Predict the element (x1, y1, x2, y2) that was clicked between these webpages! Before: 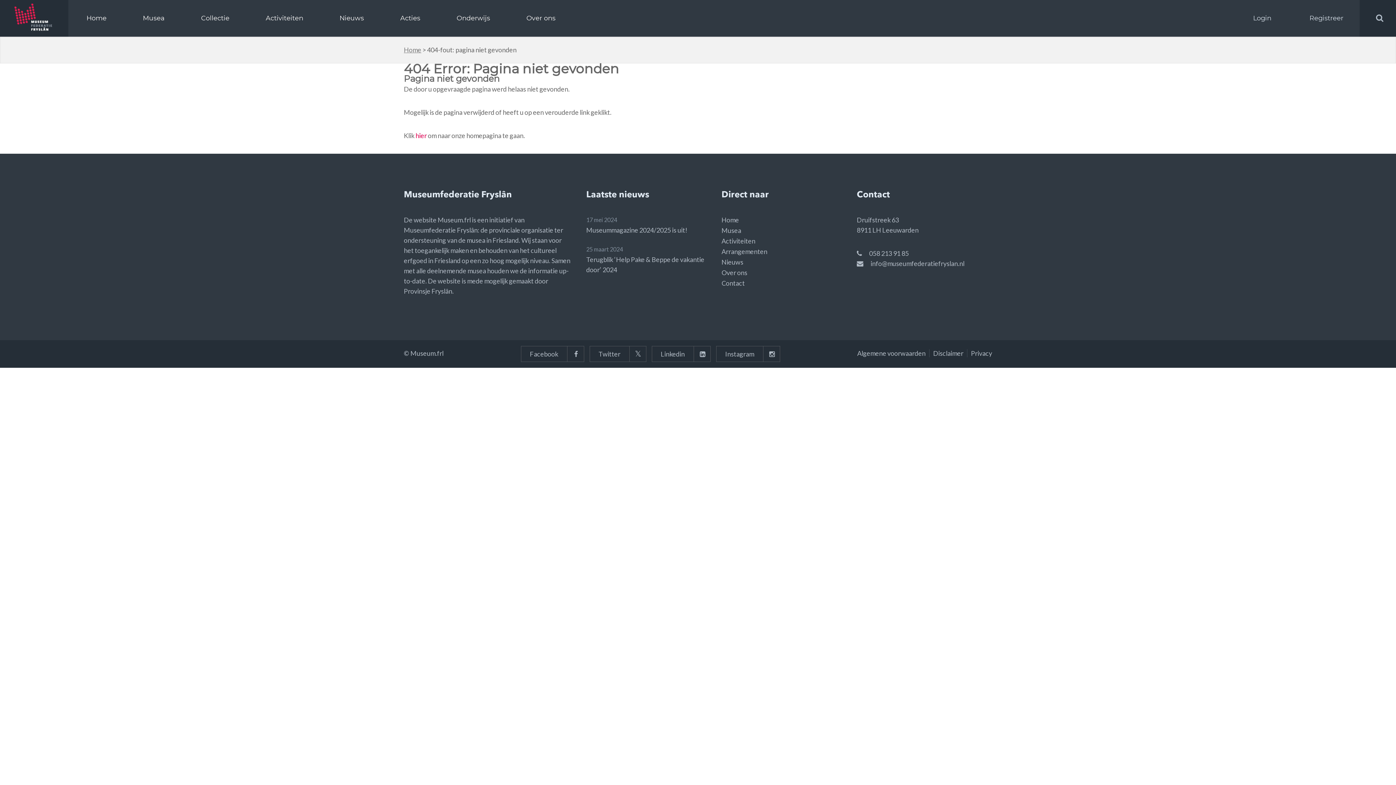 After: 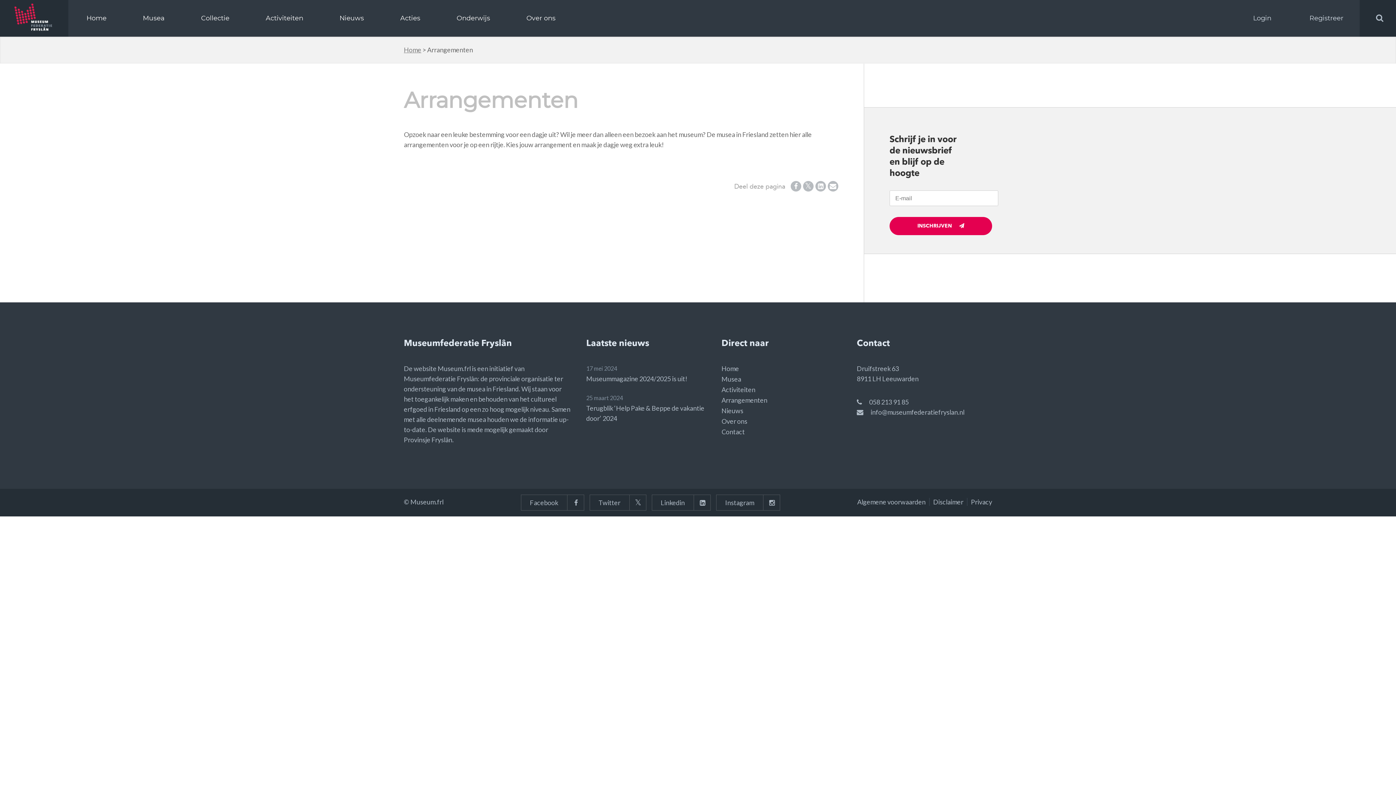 Action: label: Arrangementen bbox: (721, 247, 767, 255)